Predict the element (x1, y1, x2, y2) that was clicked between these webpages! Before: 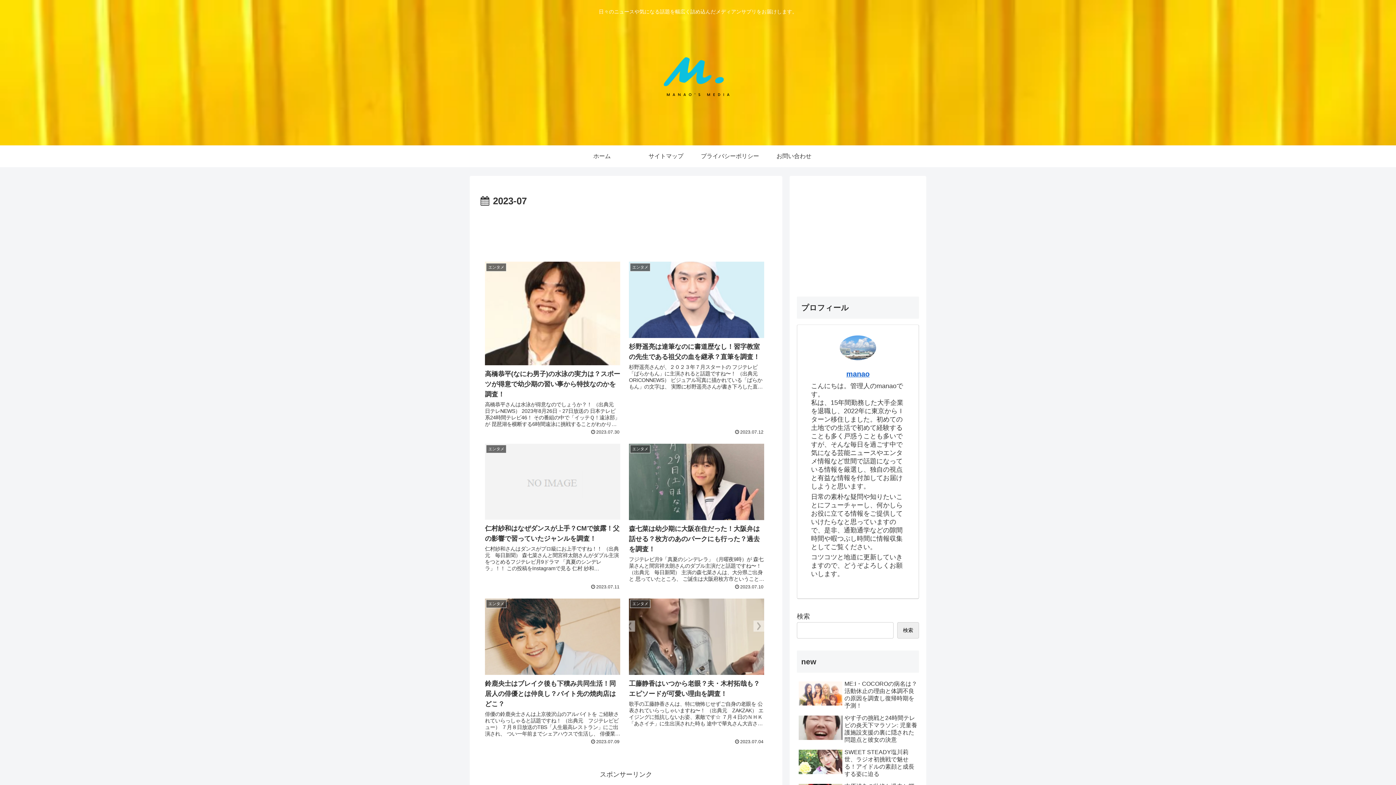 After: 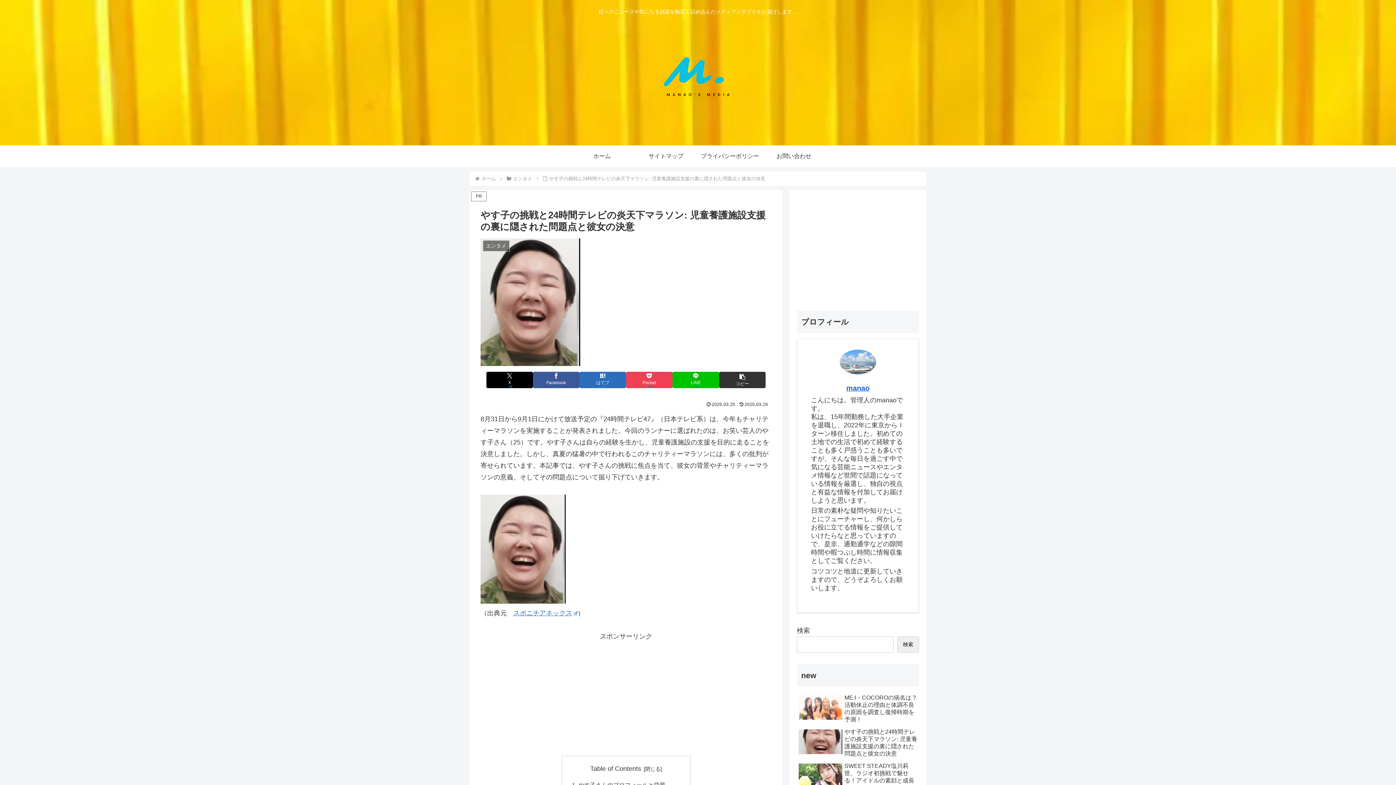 Action: label: やす子の挑戦と24時間テレビの炎天下マラソン: 児童養護施設支援の裏に隠された問題点と彼女の決意 bbox: (797, 713, 919, 745)